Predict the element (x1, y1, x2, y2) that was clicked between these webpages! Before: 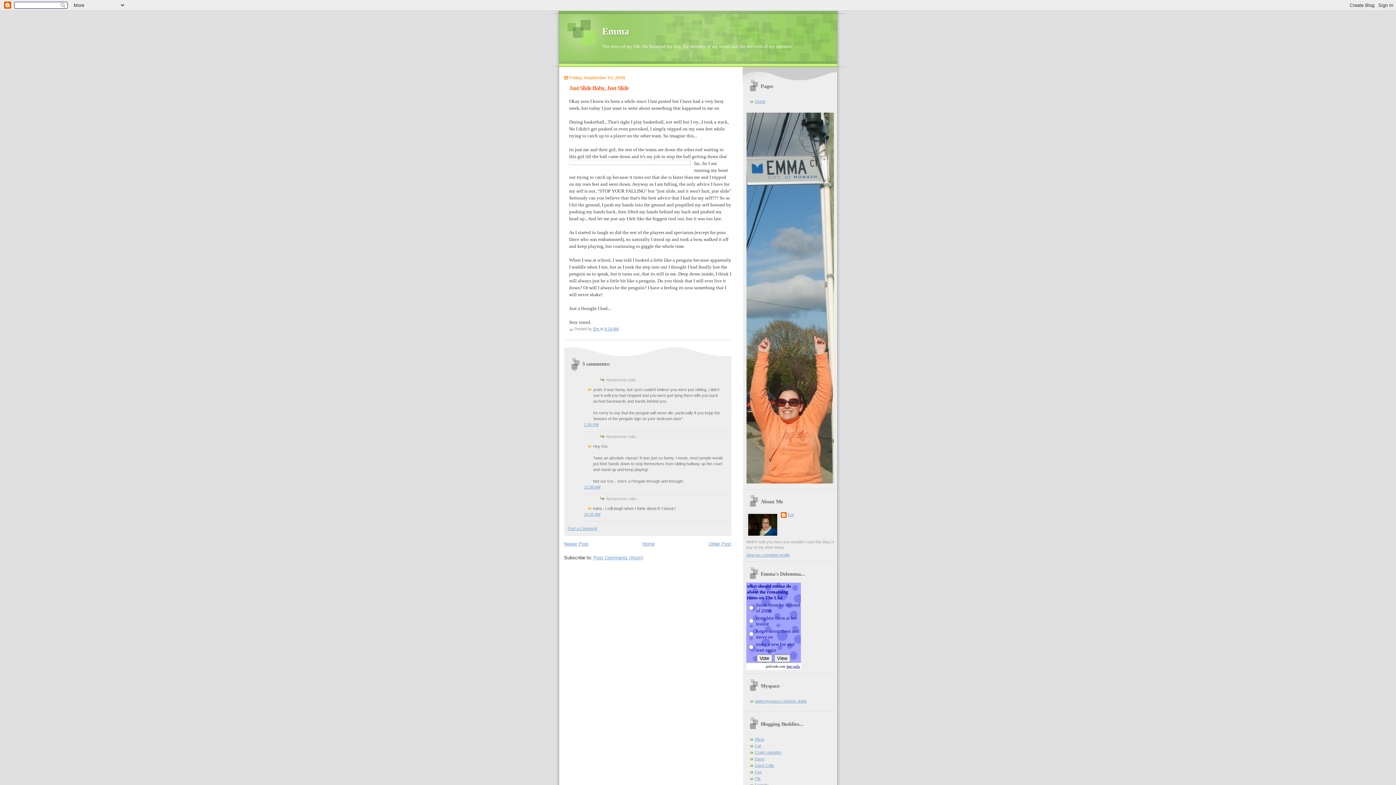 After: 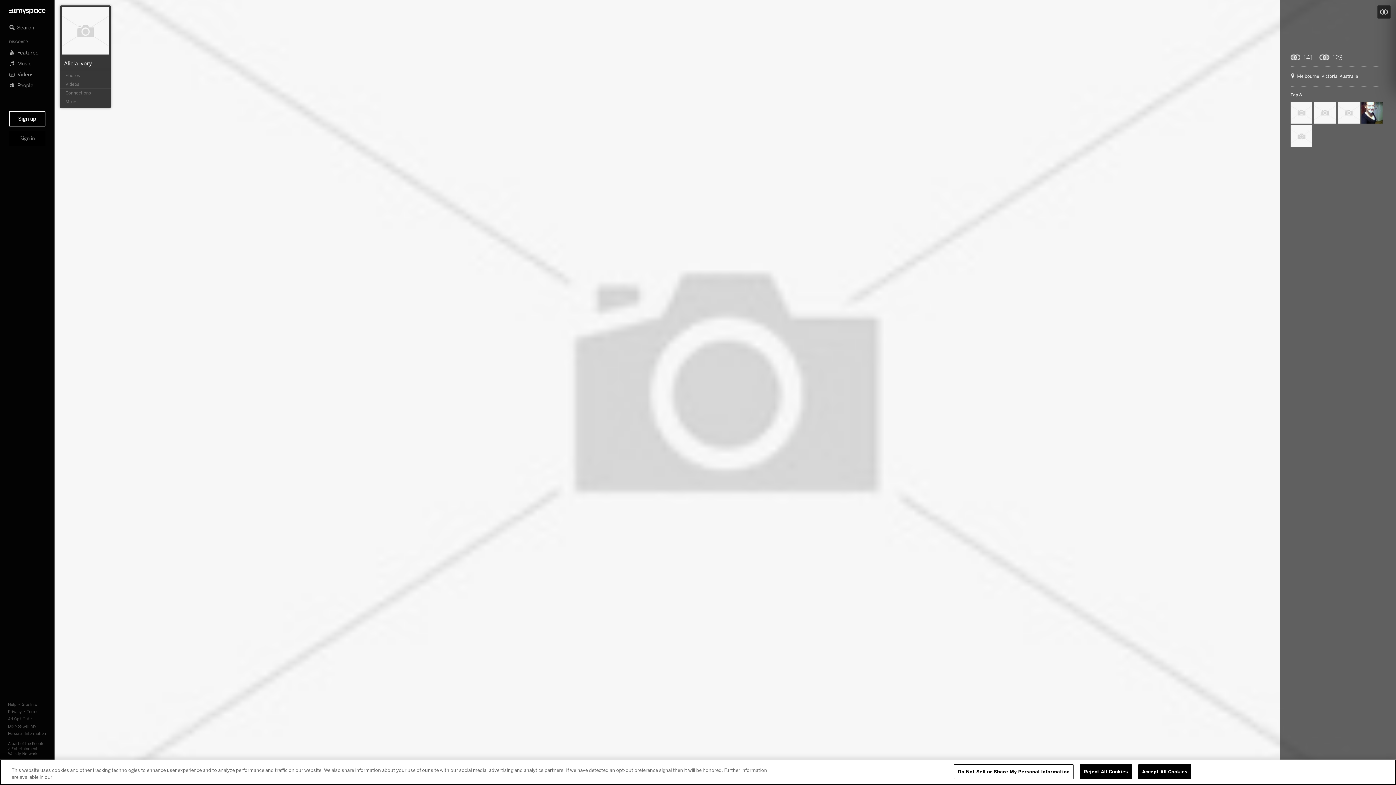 Action: bbox: (755, 737, 764, 741) label: Alicia